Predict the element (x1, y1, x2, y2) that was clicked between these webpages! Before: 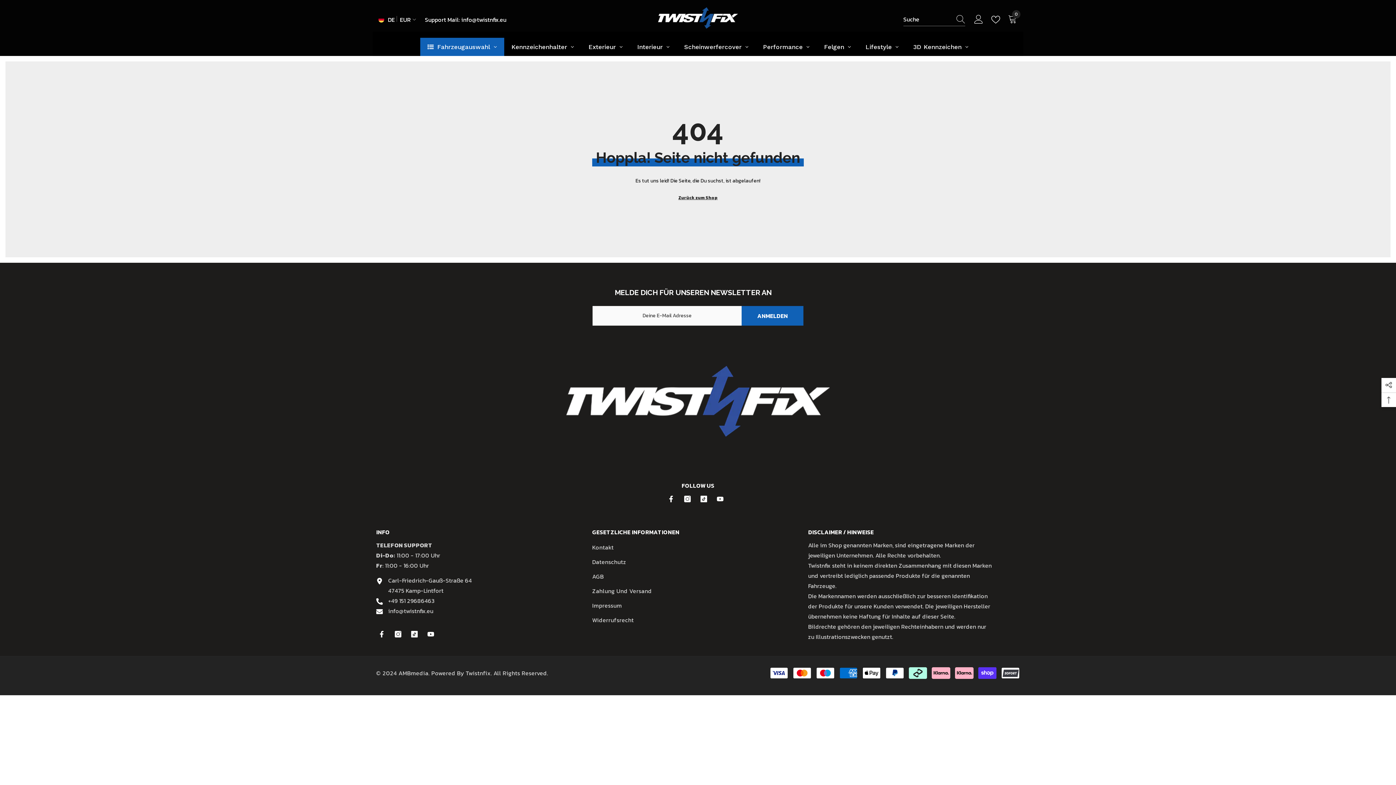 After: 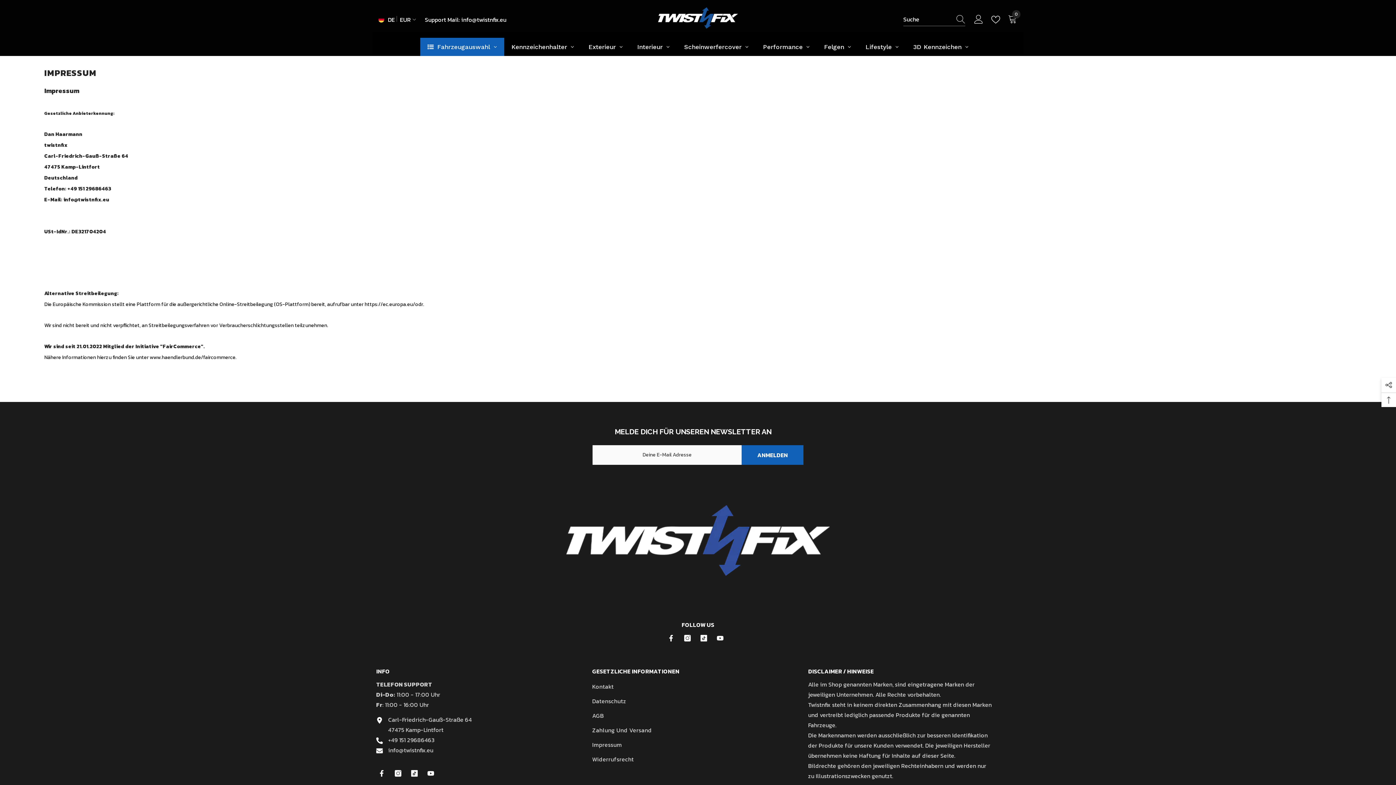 Action: label: Impressum bbox: (592, 598, 622, 613)